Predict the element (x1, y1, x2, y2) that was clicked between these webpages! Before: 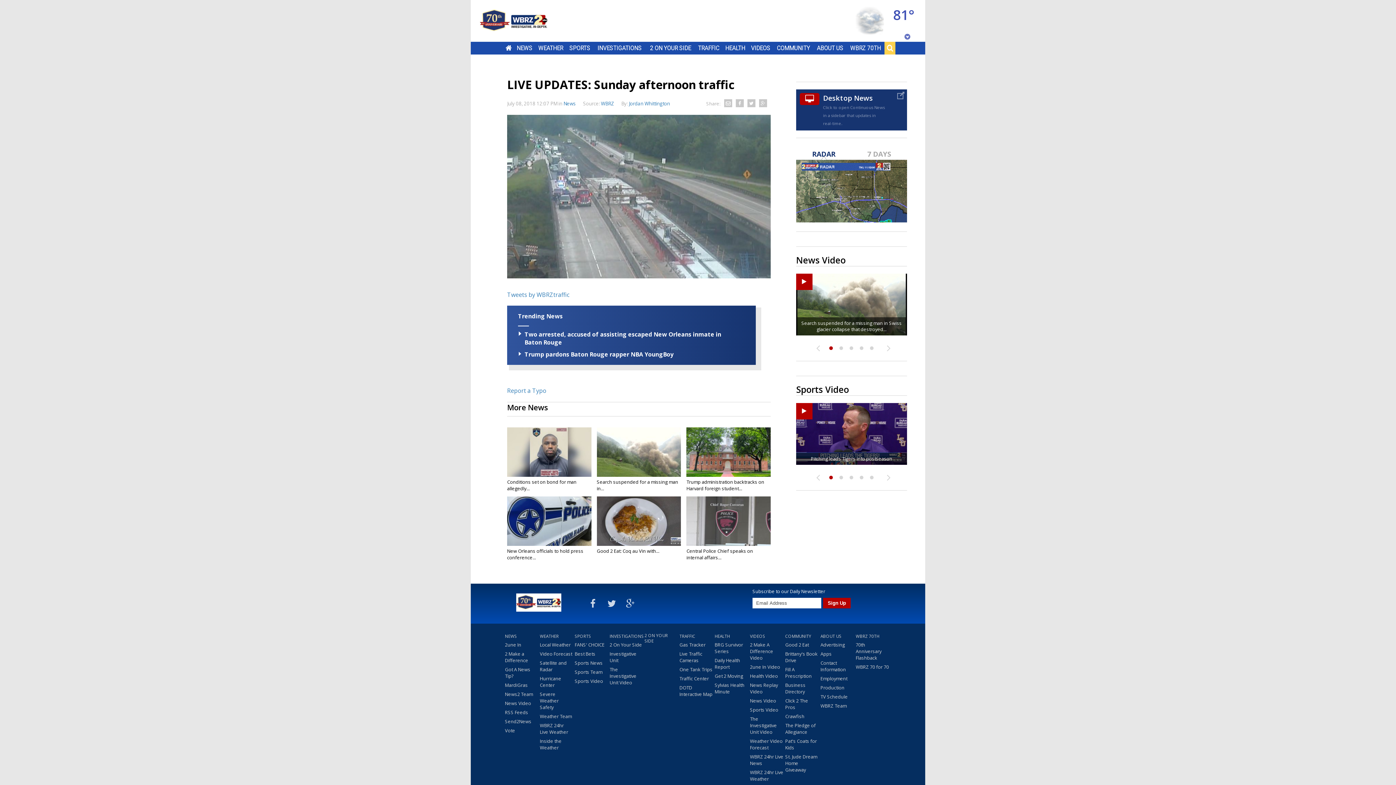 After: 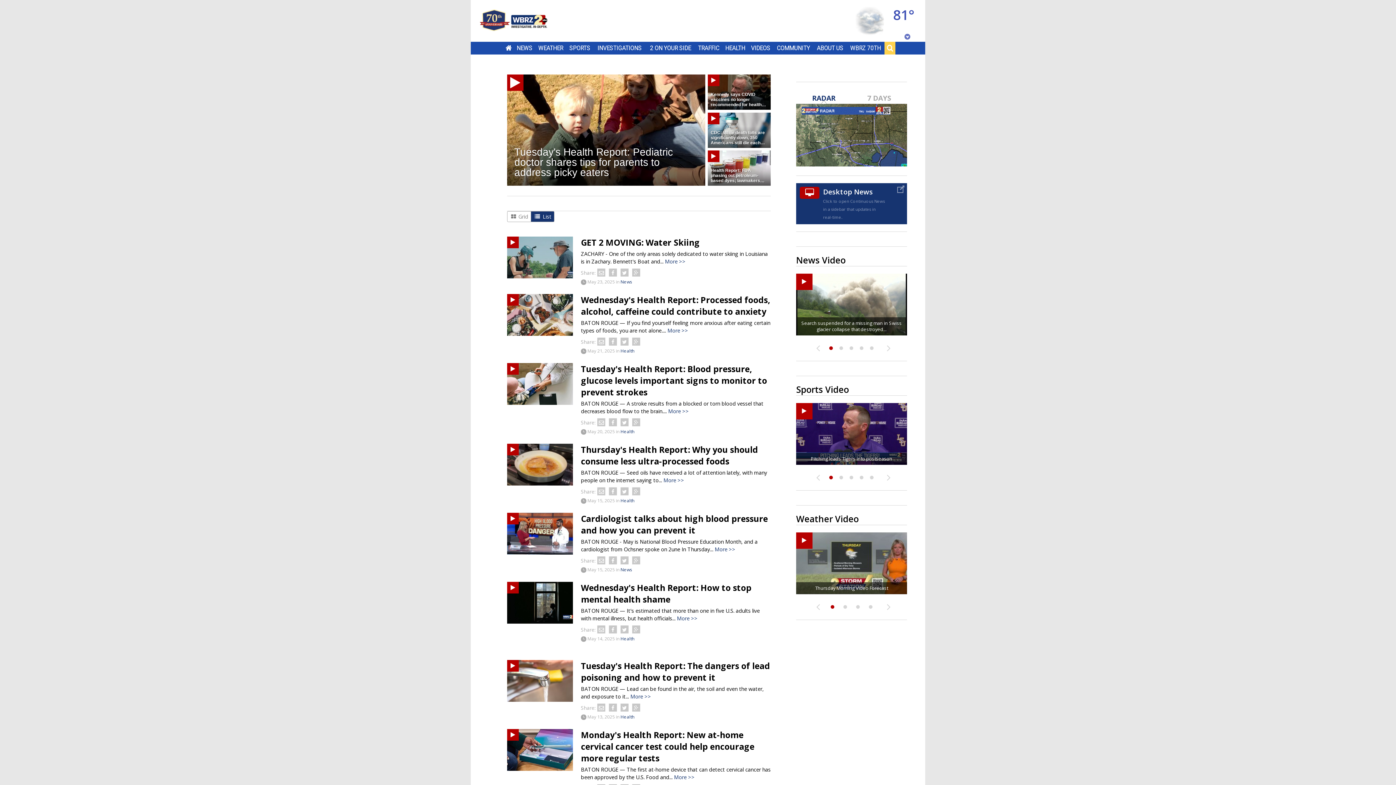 Action: bbox: (714, 633, 748, 641) label: HEALTH